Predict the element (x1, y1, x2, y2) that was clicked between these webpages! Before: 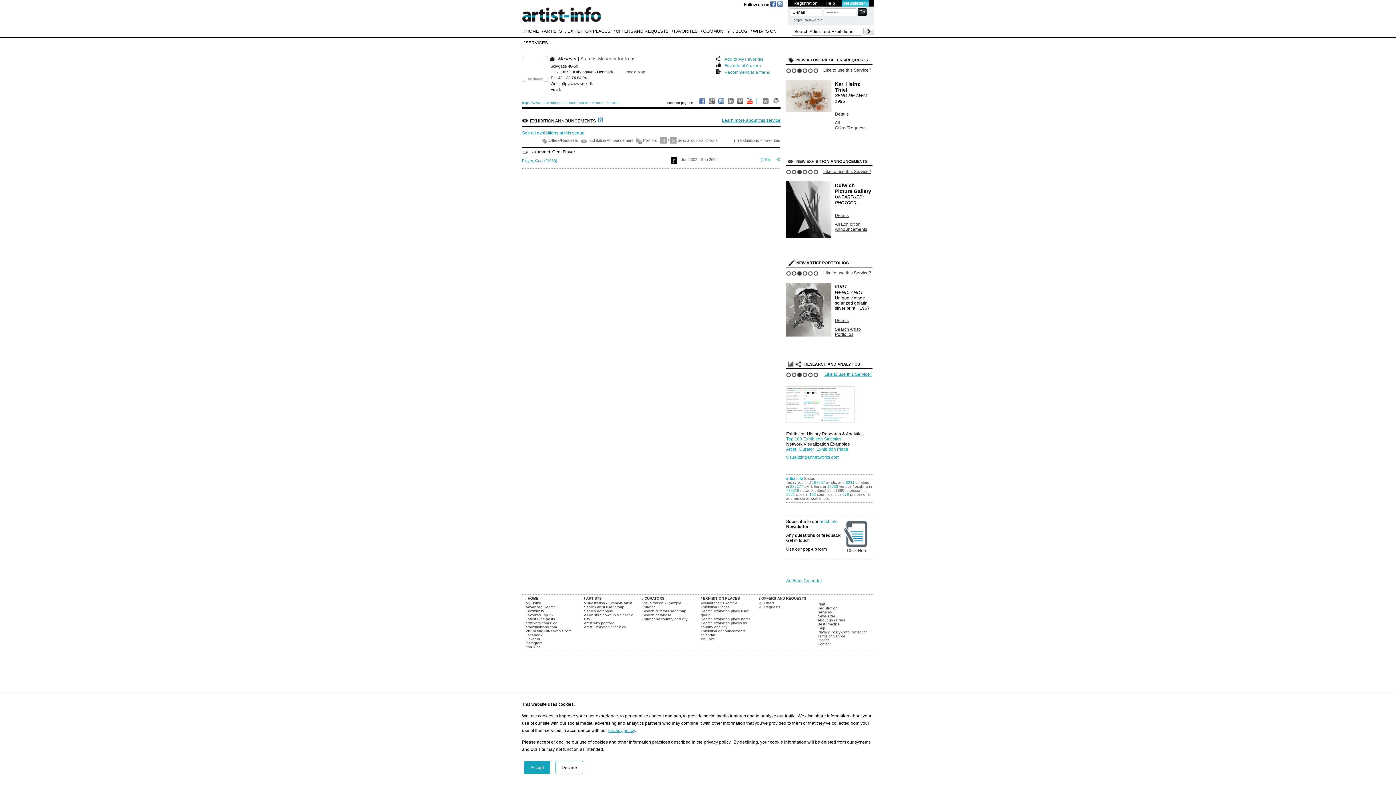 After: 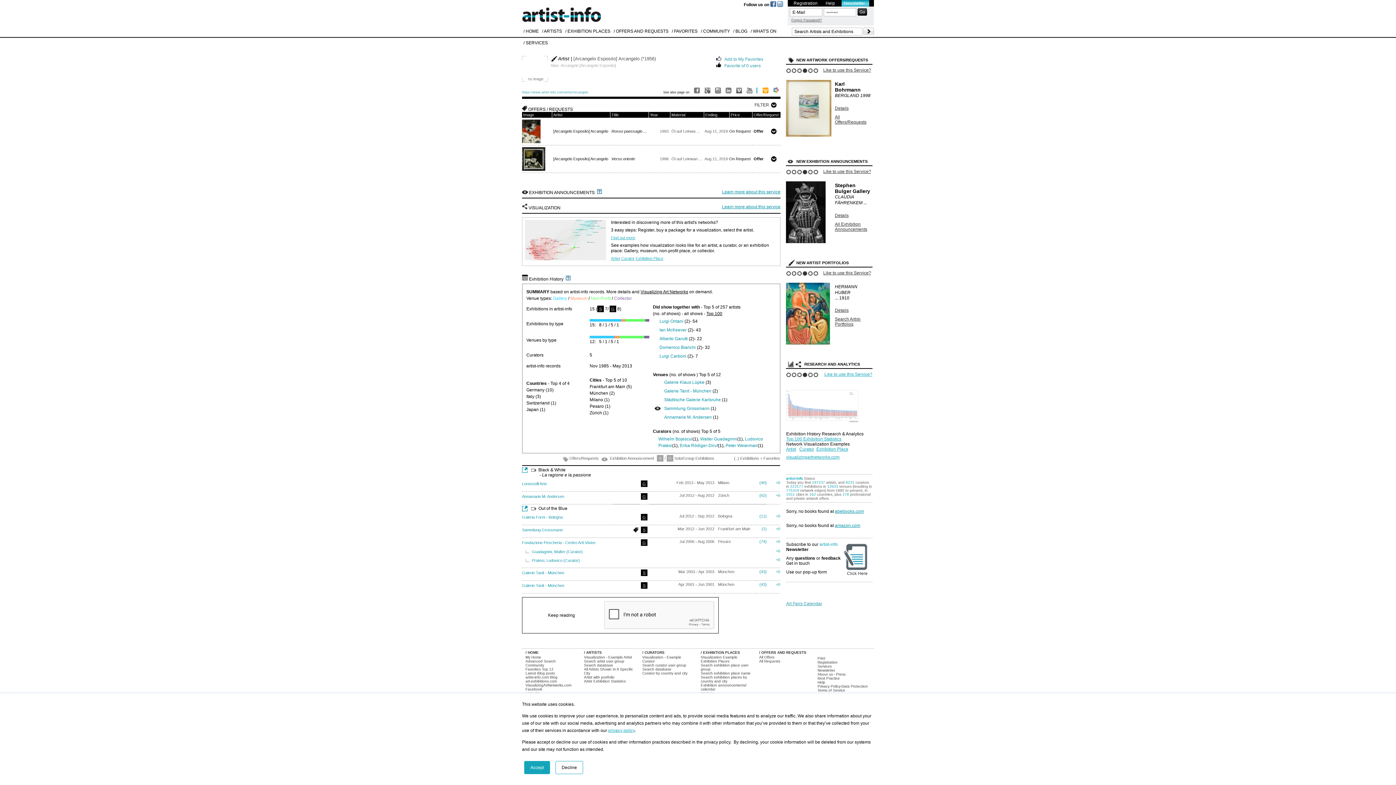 Action: bbox: (786, 122, 831, 127)